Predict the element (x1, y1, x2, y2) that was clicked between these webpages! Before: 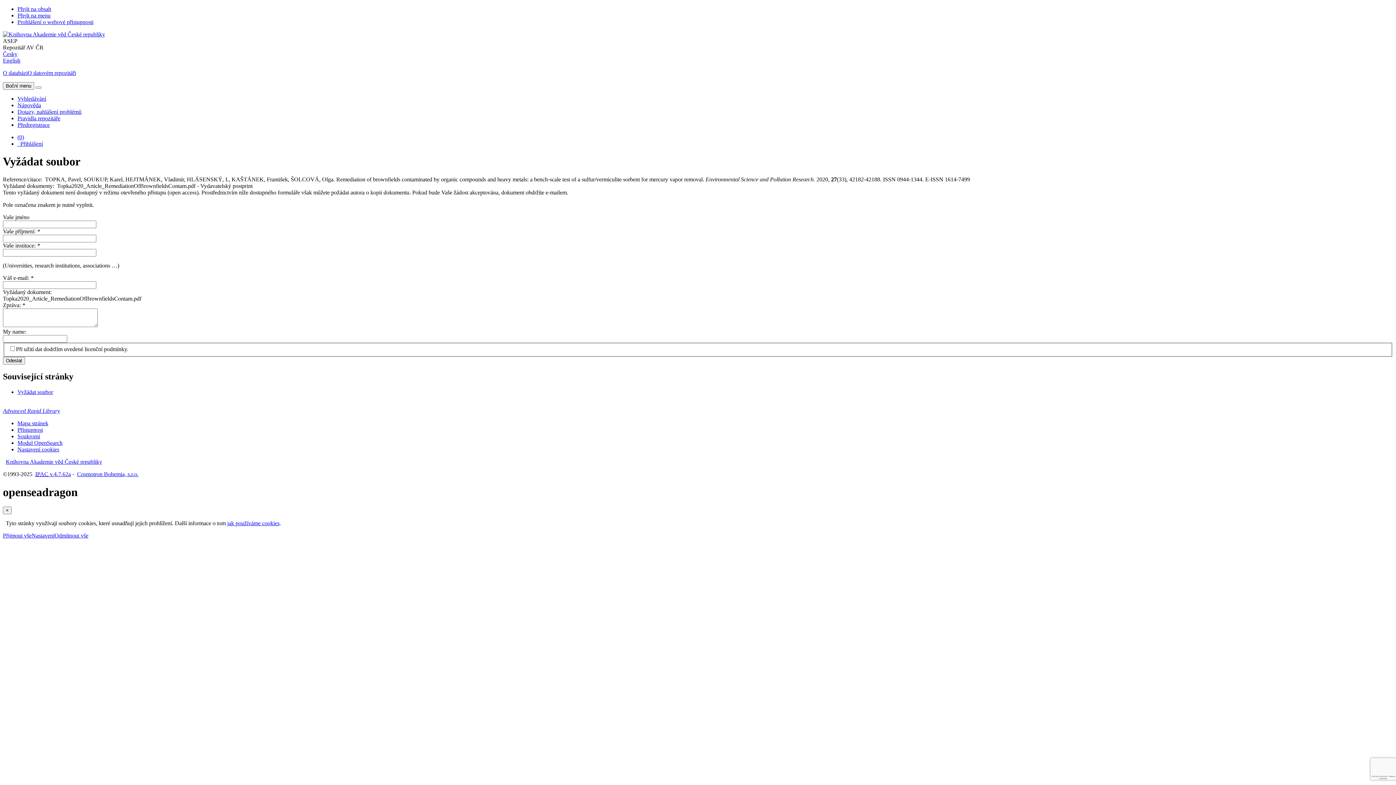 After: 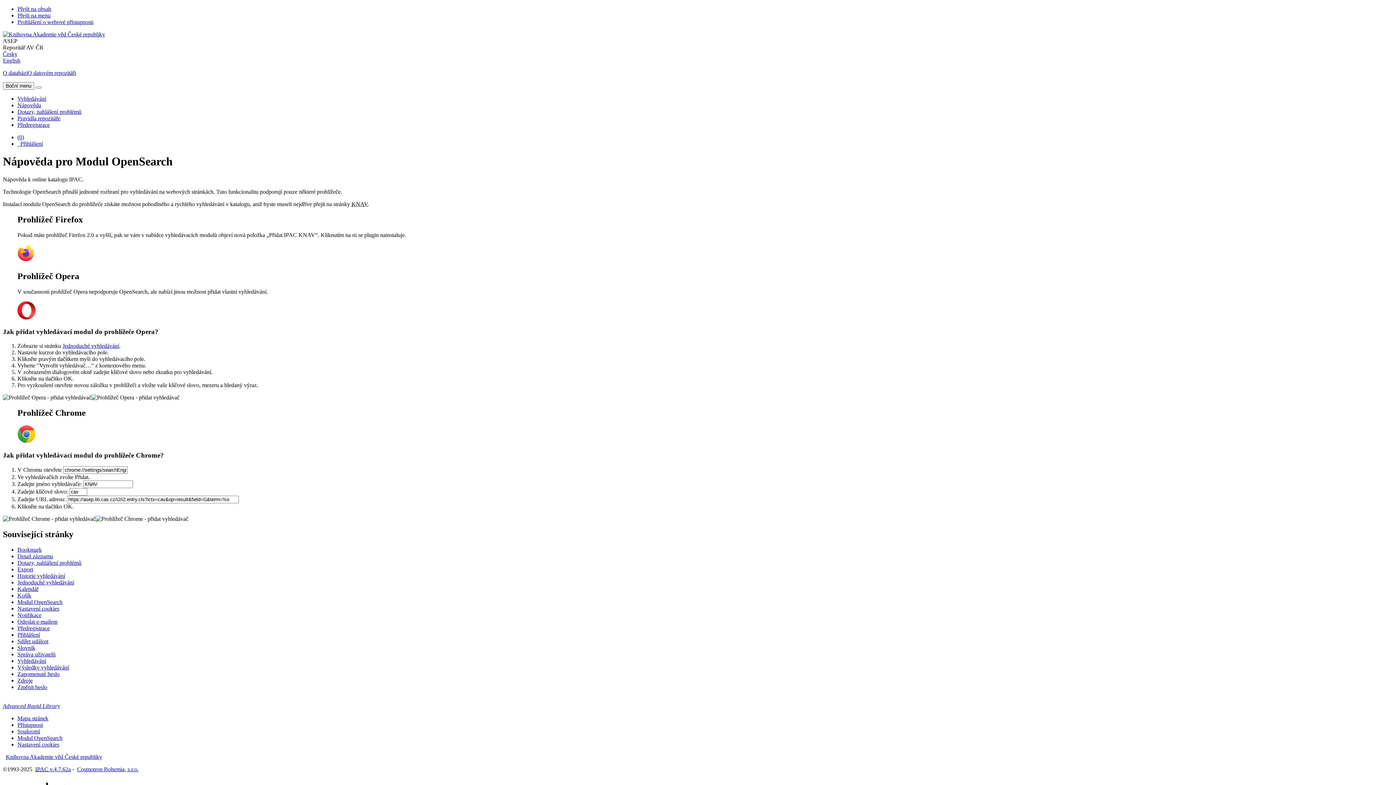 Action: label: Možnost doplnit do webového prohlížece vyhledávací modul na vyhledávaní v online katalogu bbox: (17, 440, 62, 446)